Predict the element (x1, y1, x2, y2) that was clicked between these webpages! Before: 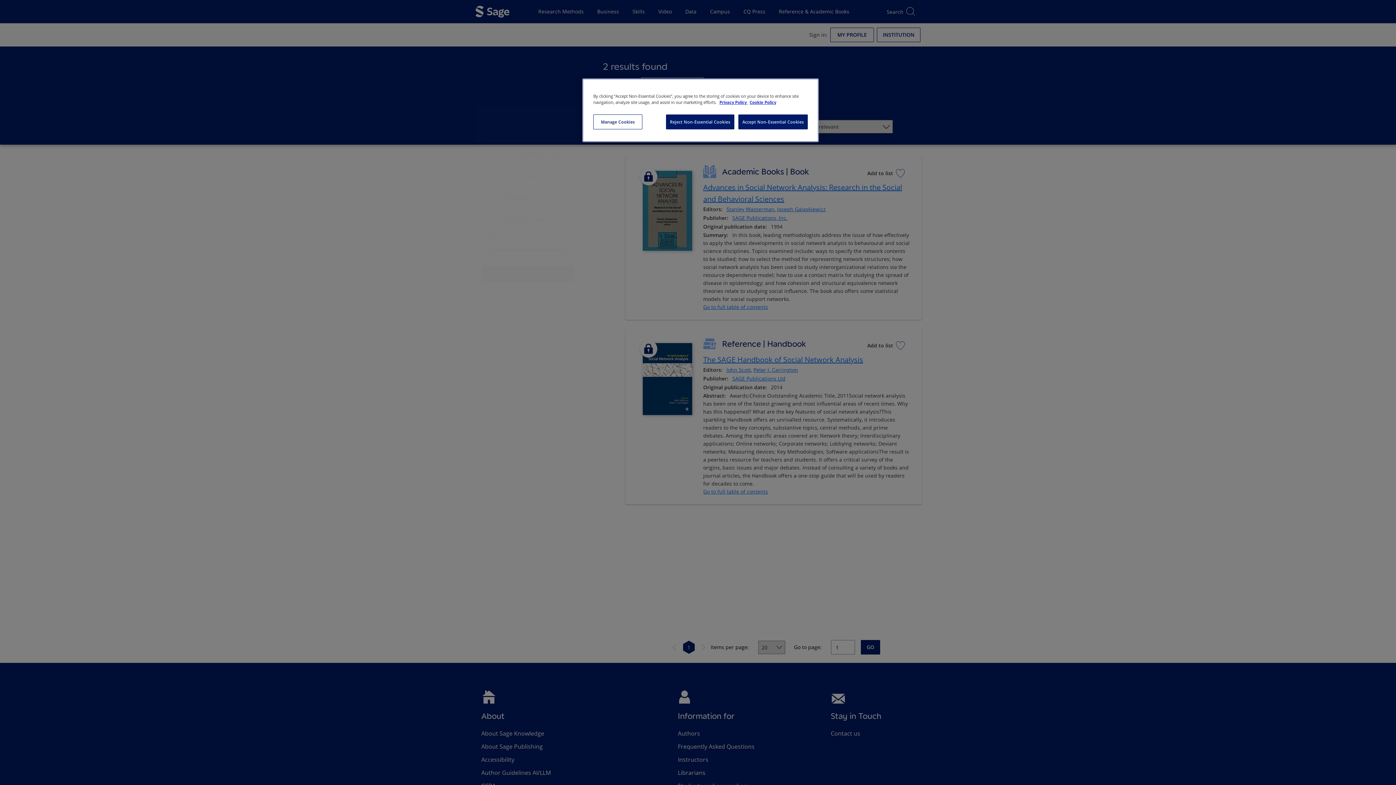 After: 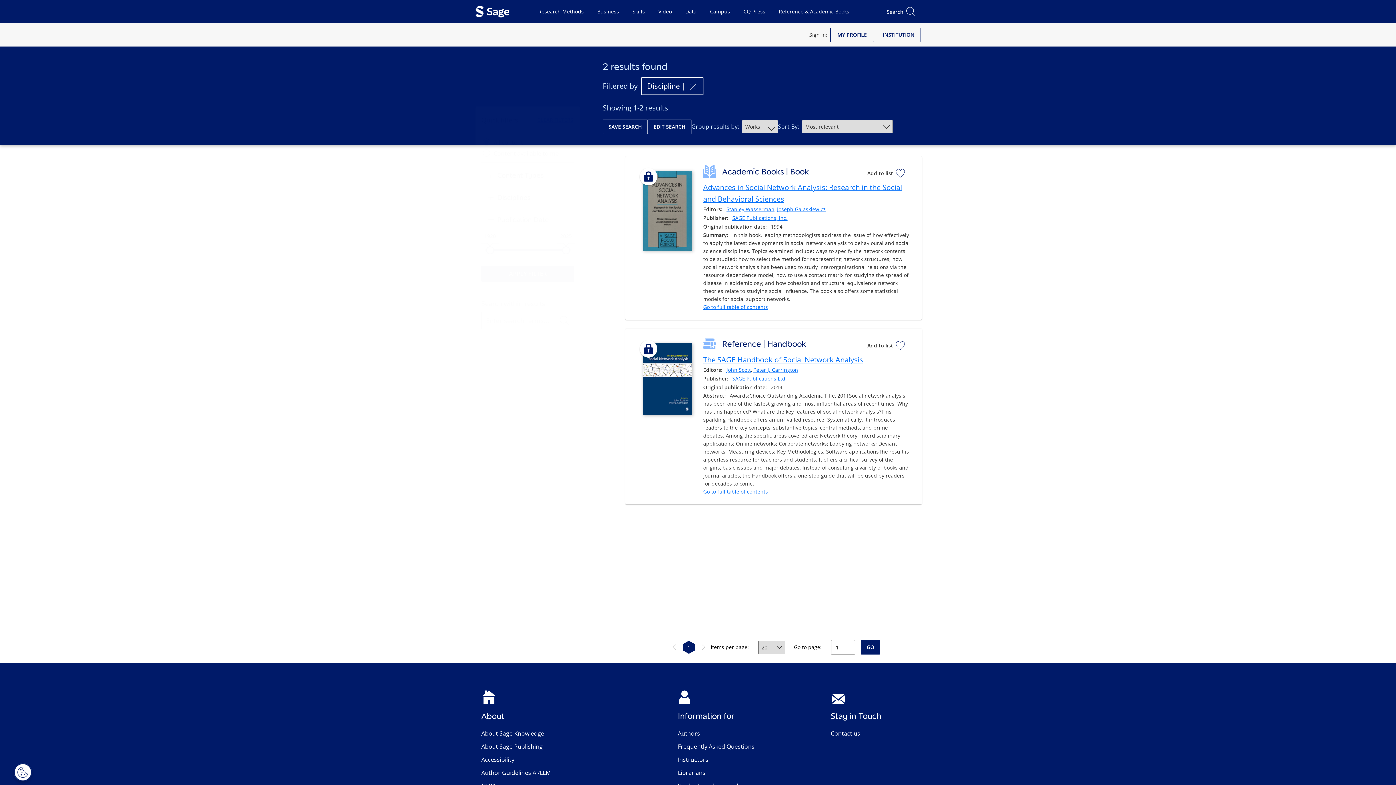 Action: label: Accept Non-Essential Cookies bbox: (736, 114, 808, 129)